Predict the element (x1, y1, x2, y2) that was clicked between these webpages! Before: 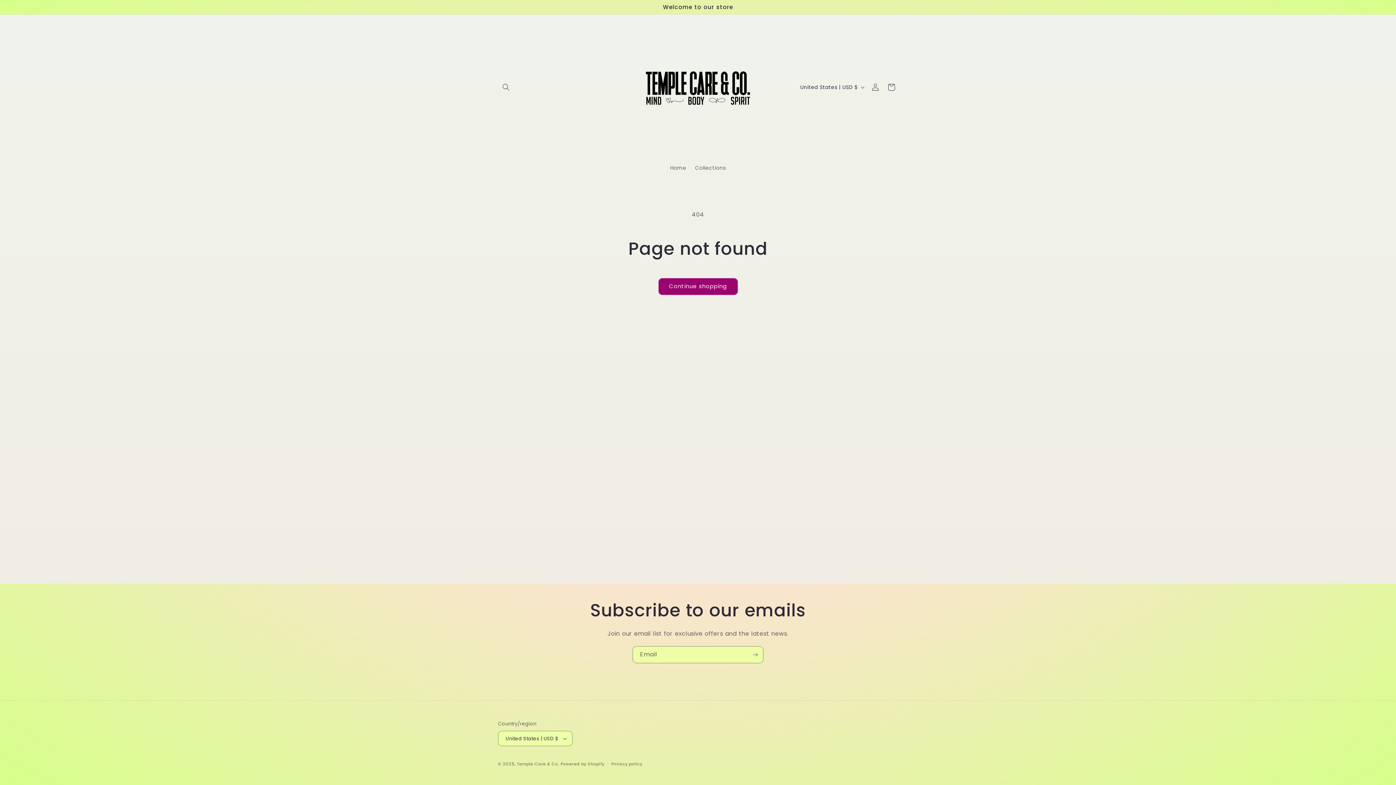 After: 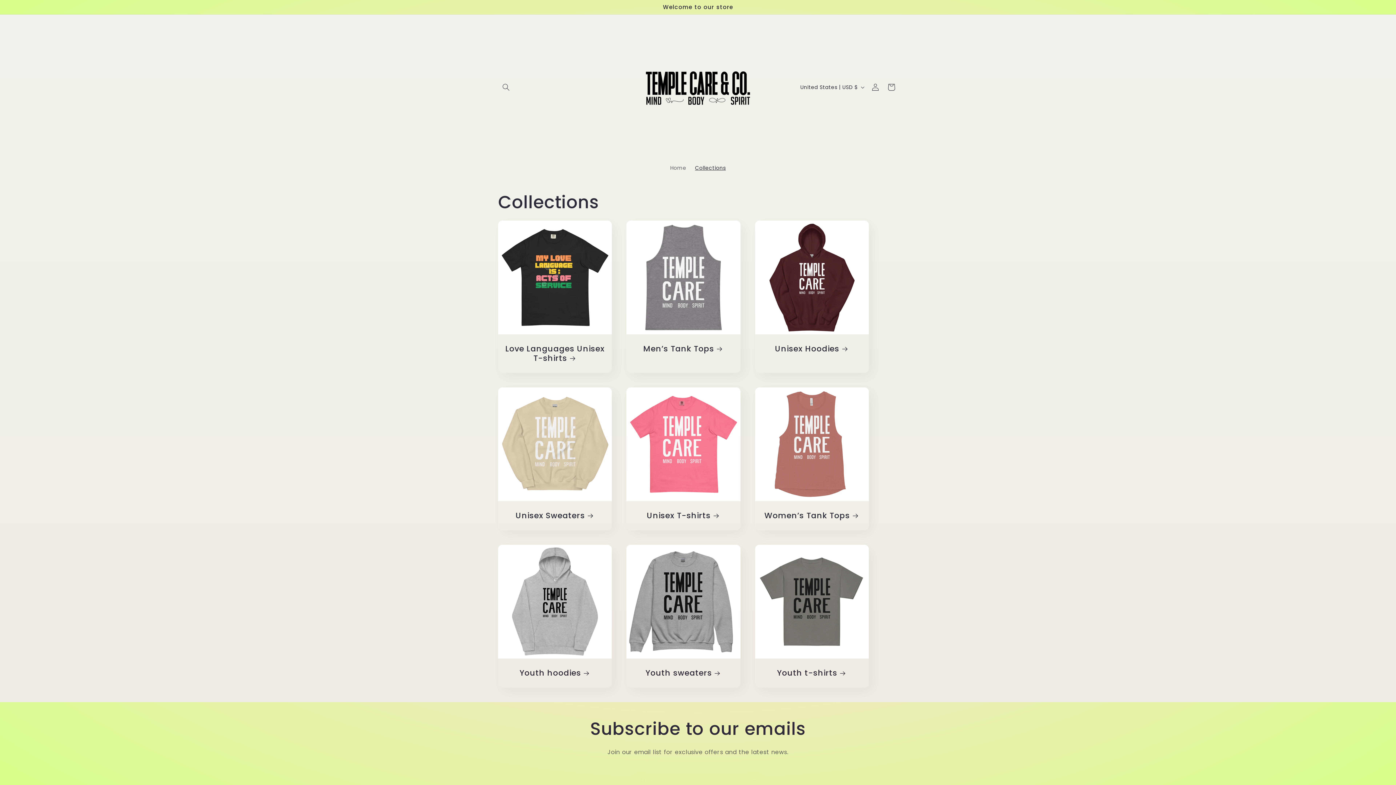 Action: bbox: (690, 160, 730, 175) label: Collections